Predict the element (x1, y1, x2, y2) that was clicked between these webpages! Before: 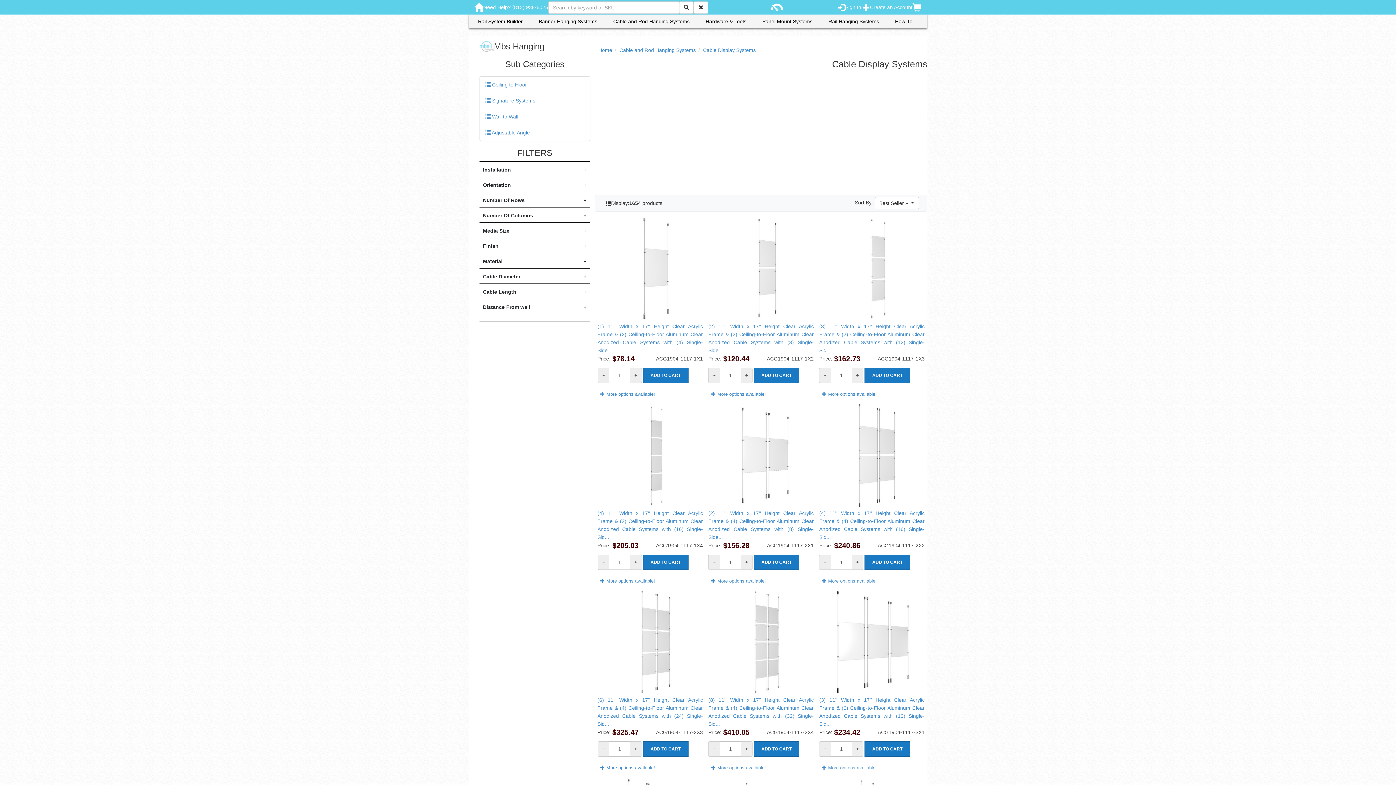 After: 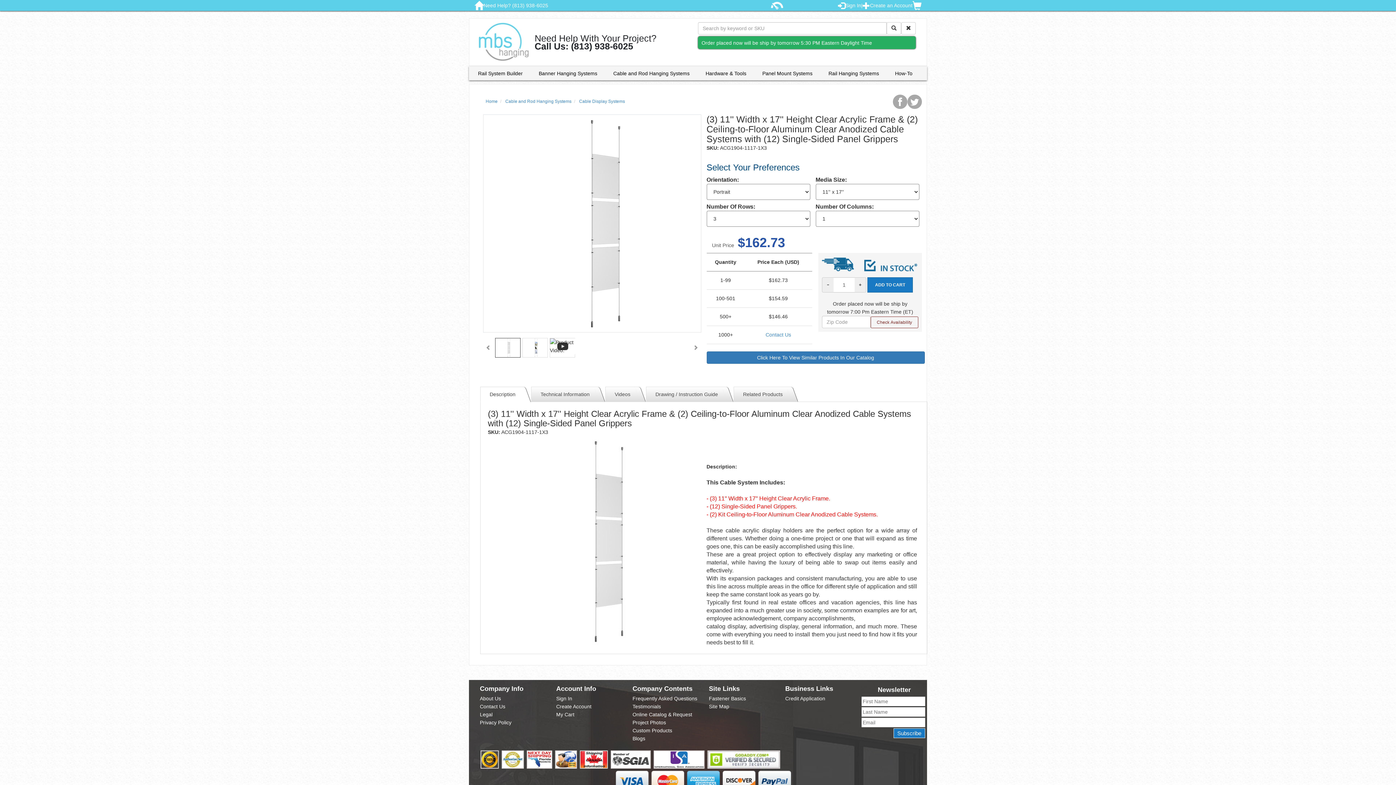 Action: bbox: (819, 215, 924, 362) label: (3) 11'' Width x 17'' Height Clear Acrylic Frame & (2) Ceiling-to-Floor Aluminum Clear Anodized Cable Systems with (12) Single-Sid...
Price:
$162.73
ACG1904-1117-1X3